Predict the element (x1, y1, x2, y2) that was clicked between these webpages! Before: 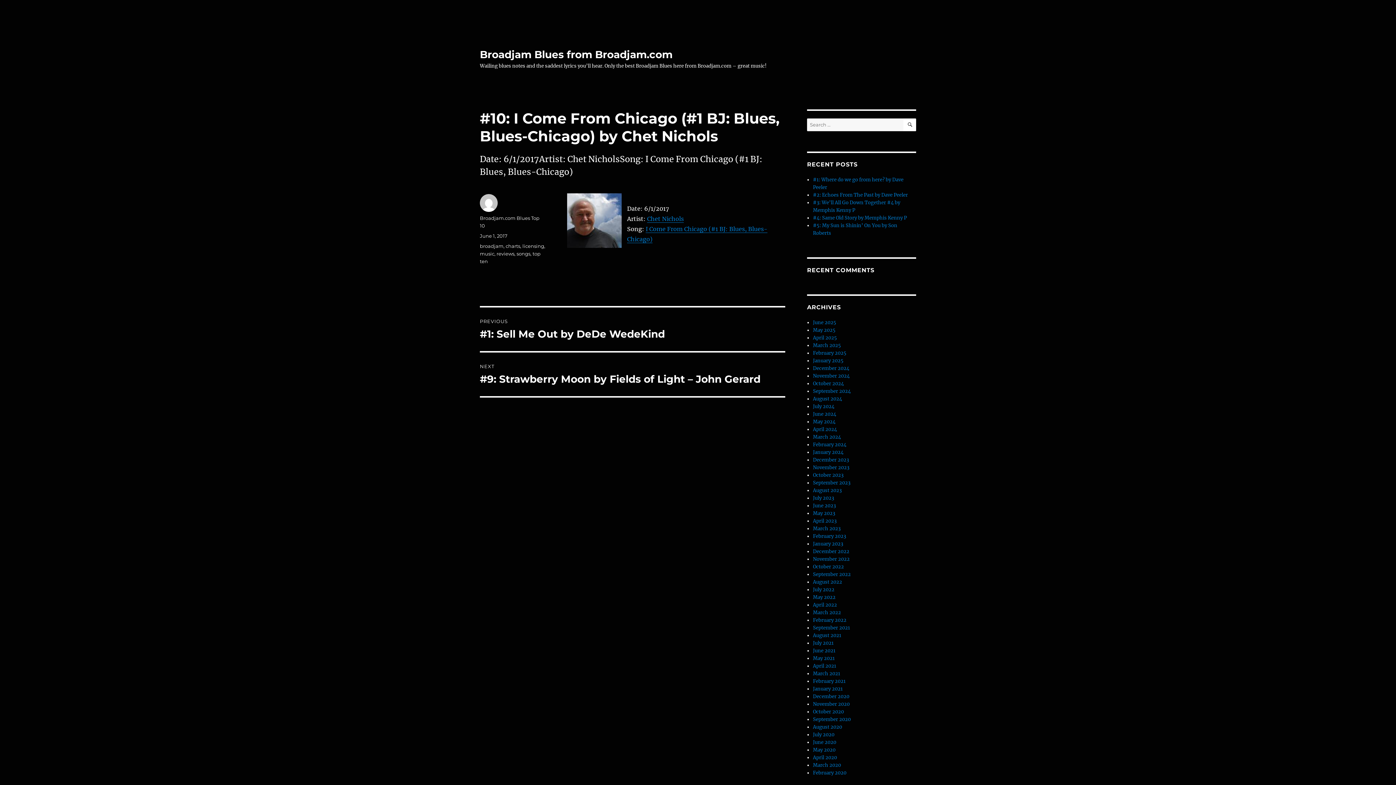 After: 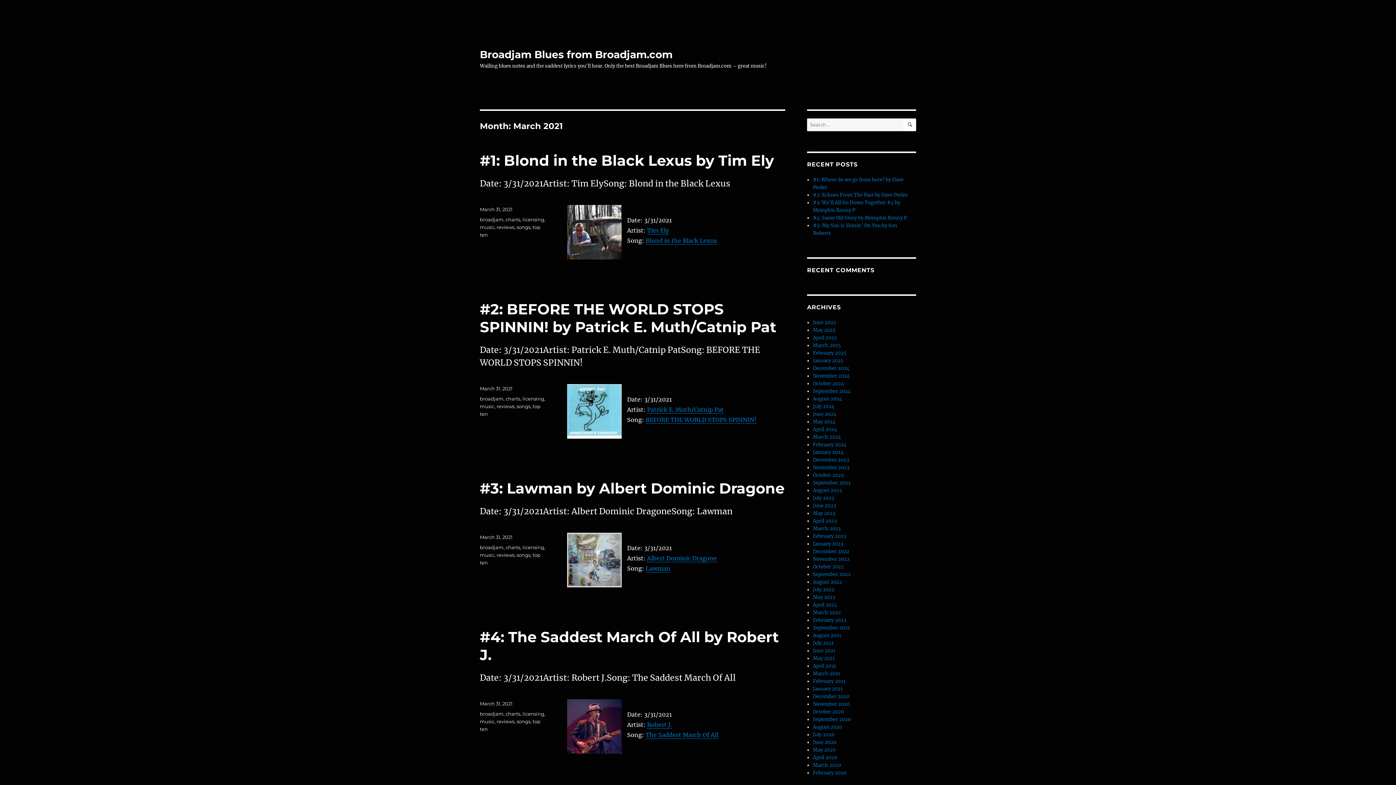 Action: label: March 2021 bbox: (813, 670, 840, 677)